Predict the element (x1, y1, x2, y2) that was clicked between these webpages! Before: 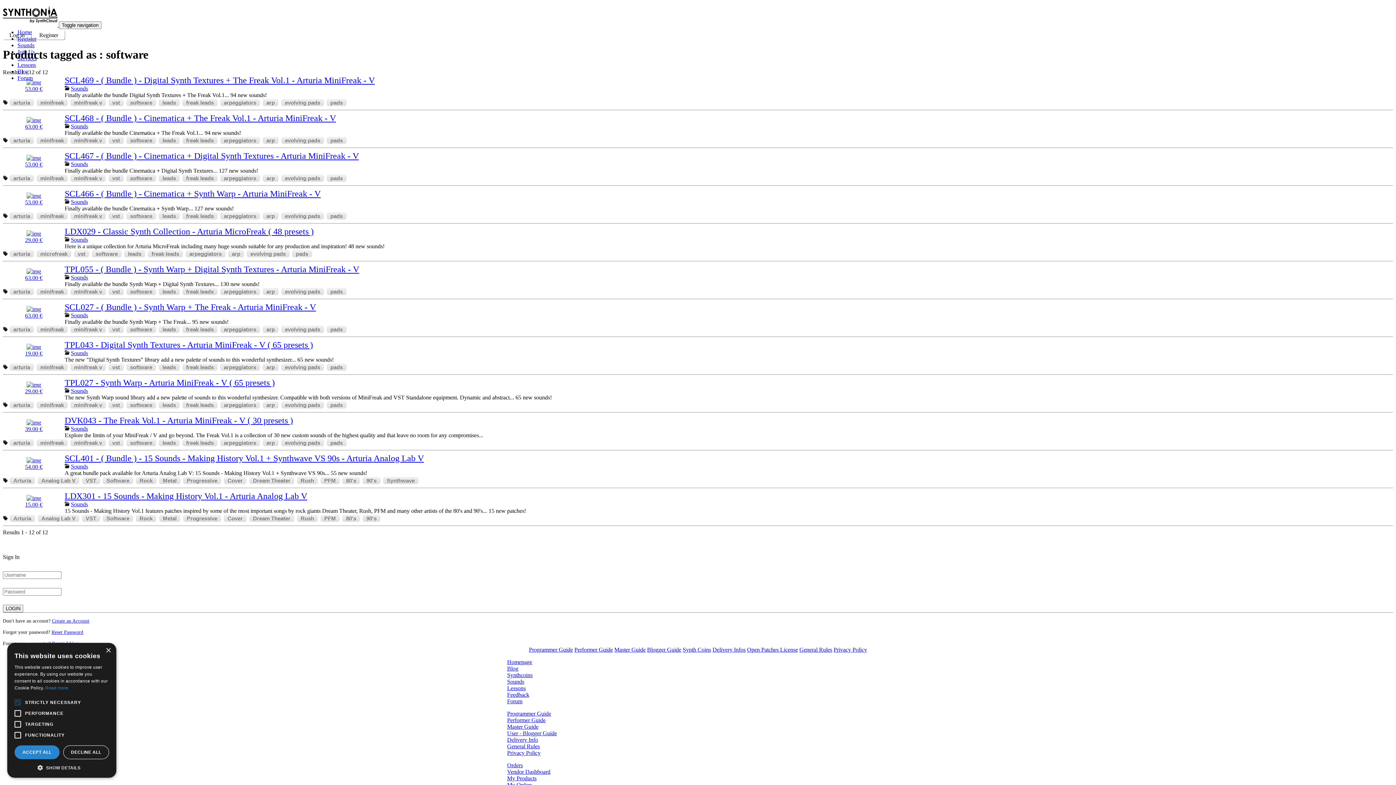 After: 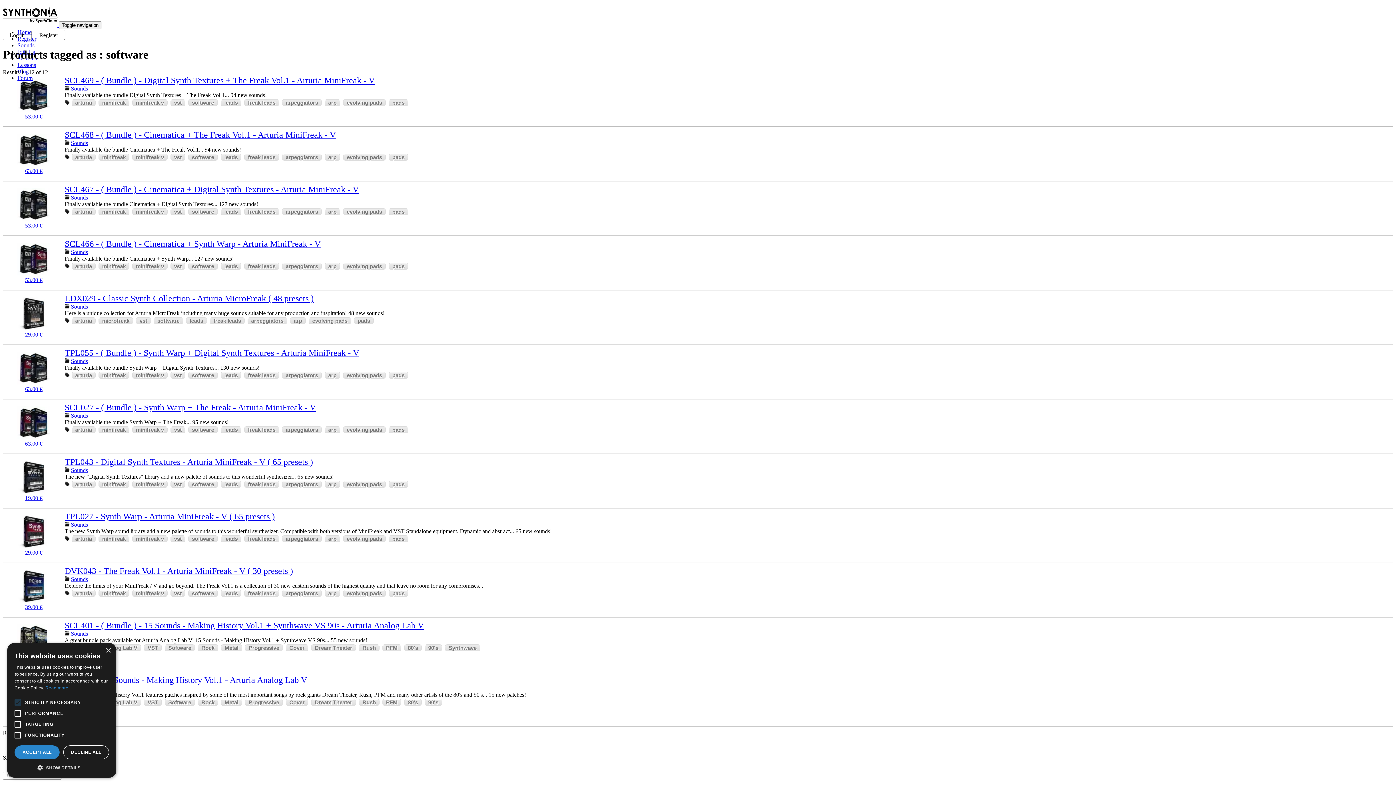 Action: bbox: (92, 250, 121, 257) label: software